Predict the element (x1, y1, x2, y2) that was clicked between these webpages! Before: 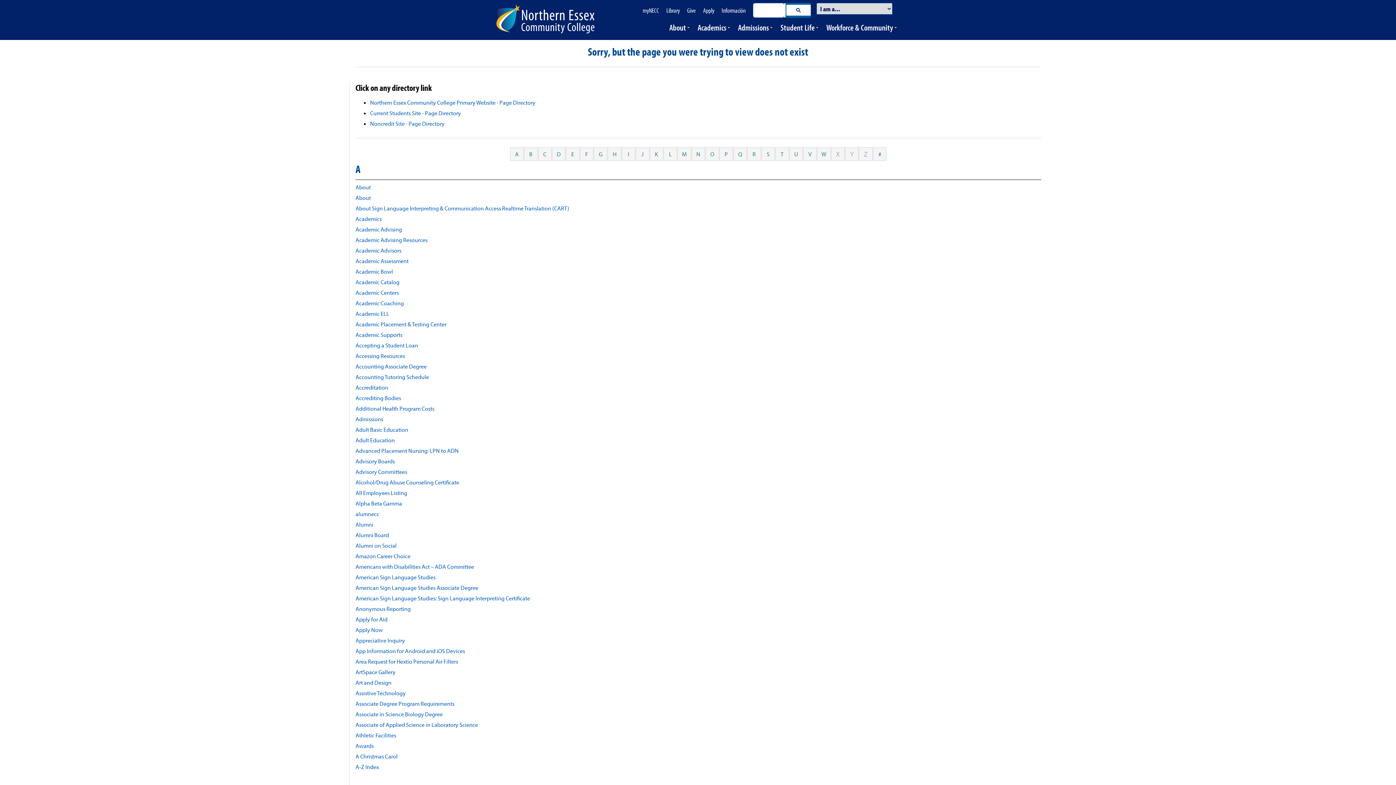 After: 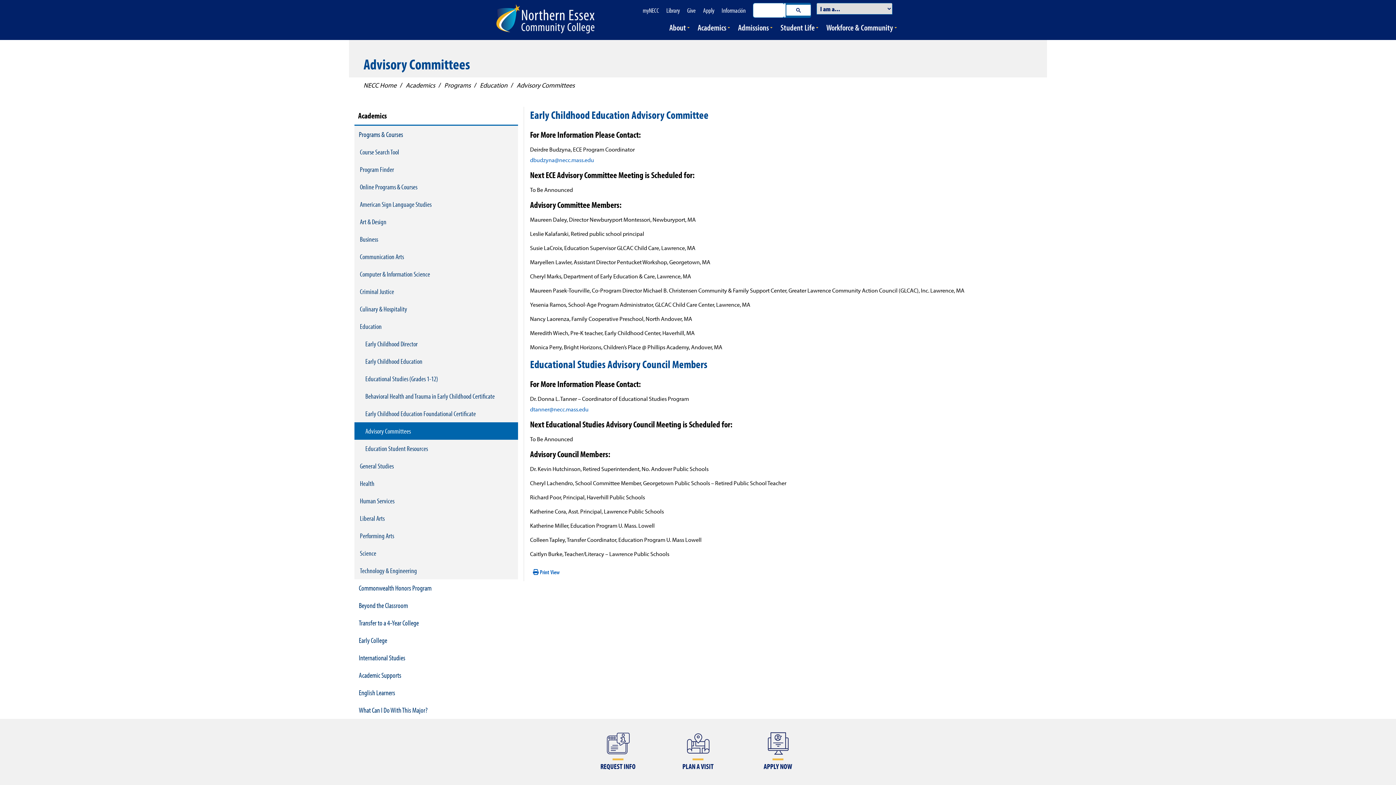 Action: bbox: (355, 468, 407, 475) label: Advisory Committees